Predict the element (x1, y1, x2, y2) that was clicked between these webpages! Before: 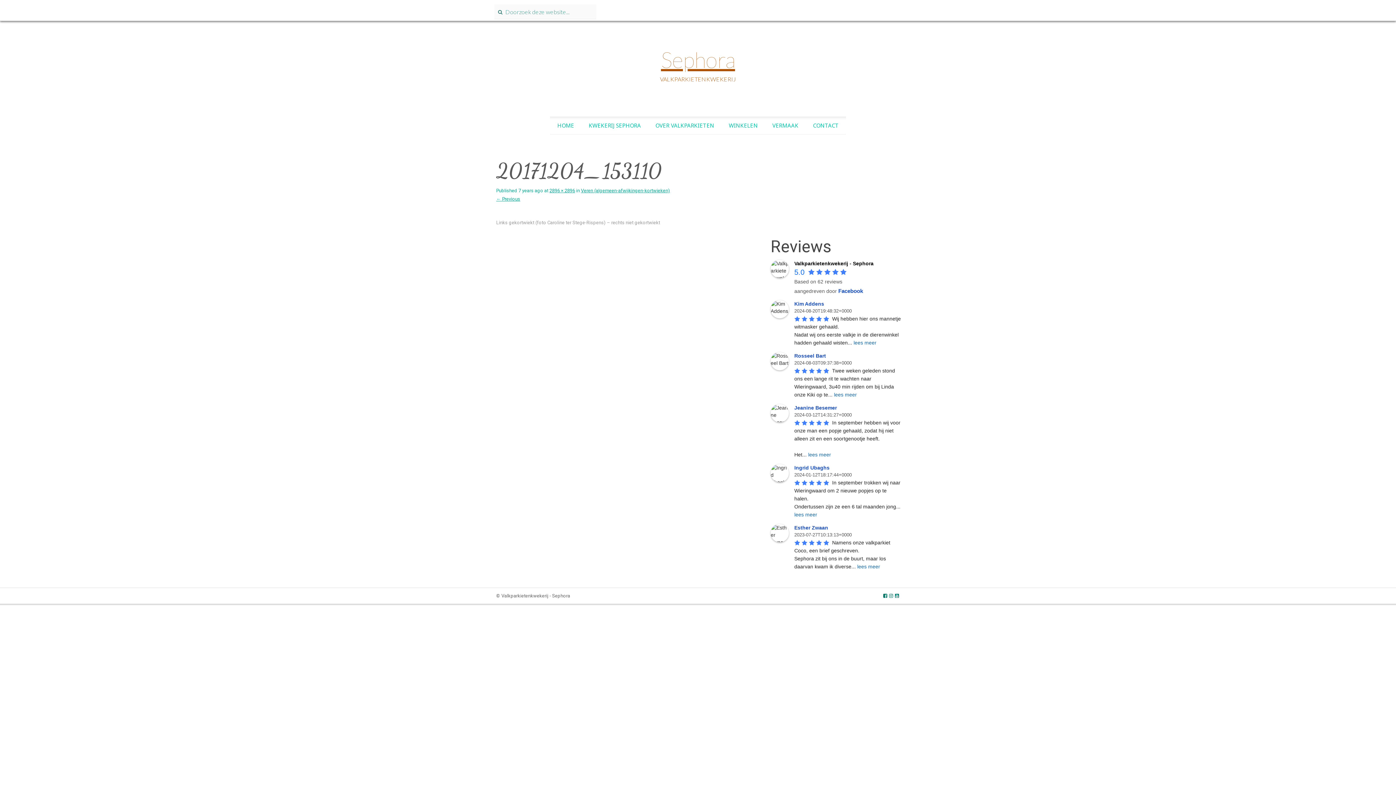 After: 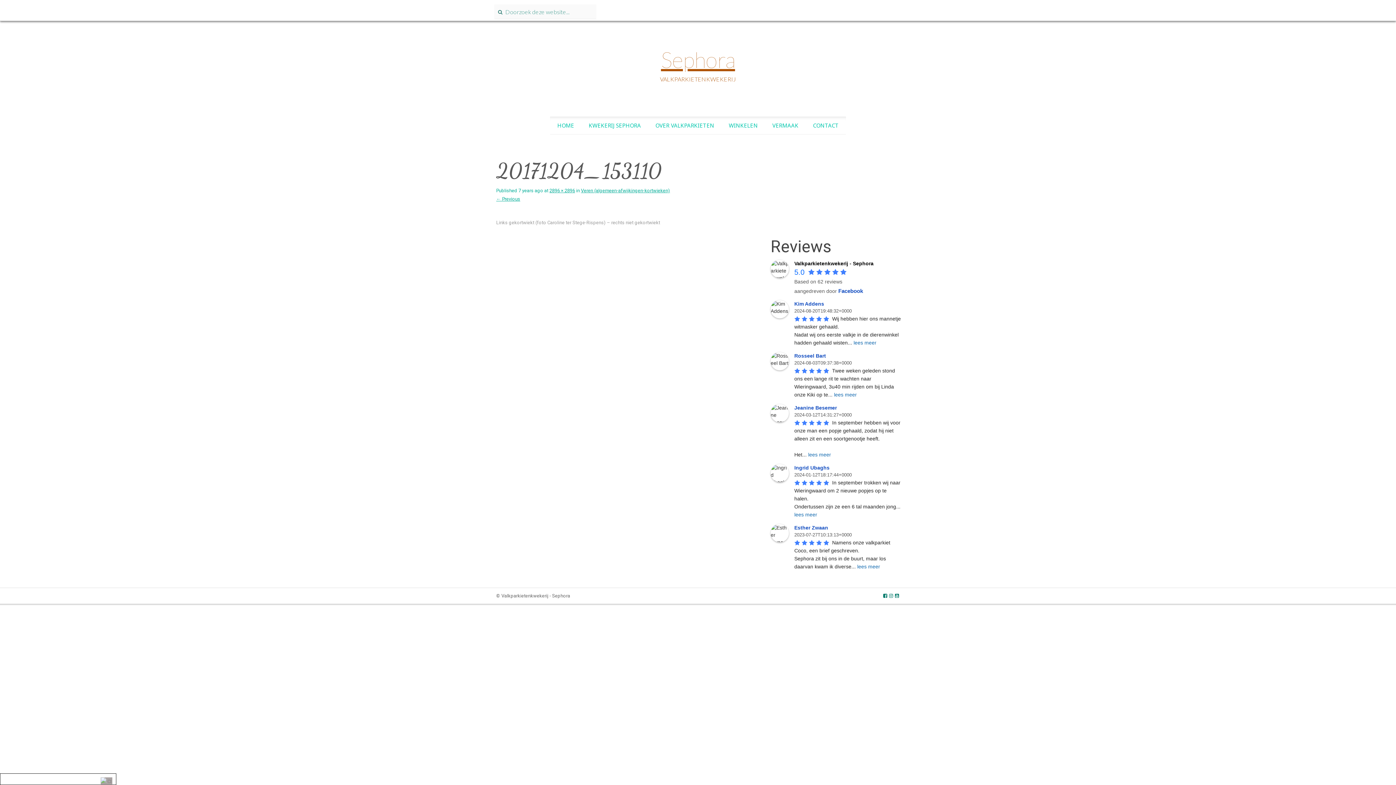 Action: bbox: (794, 404, 839, 410) label: Jeanine Besemer